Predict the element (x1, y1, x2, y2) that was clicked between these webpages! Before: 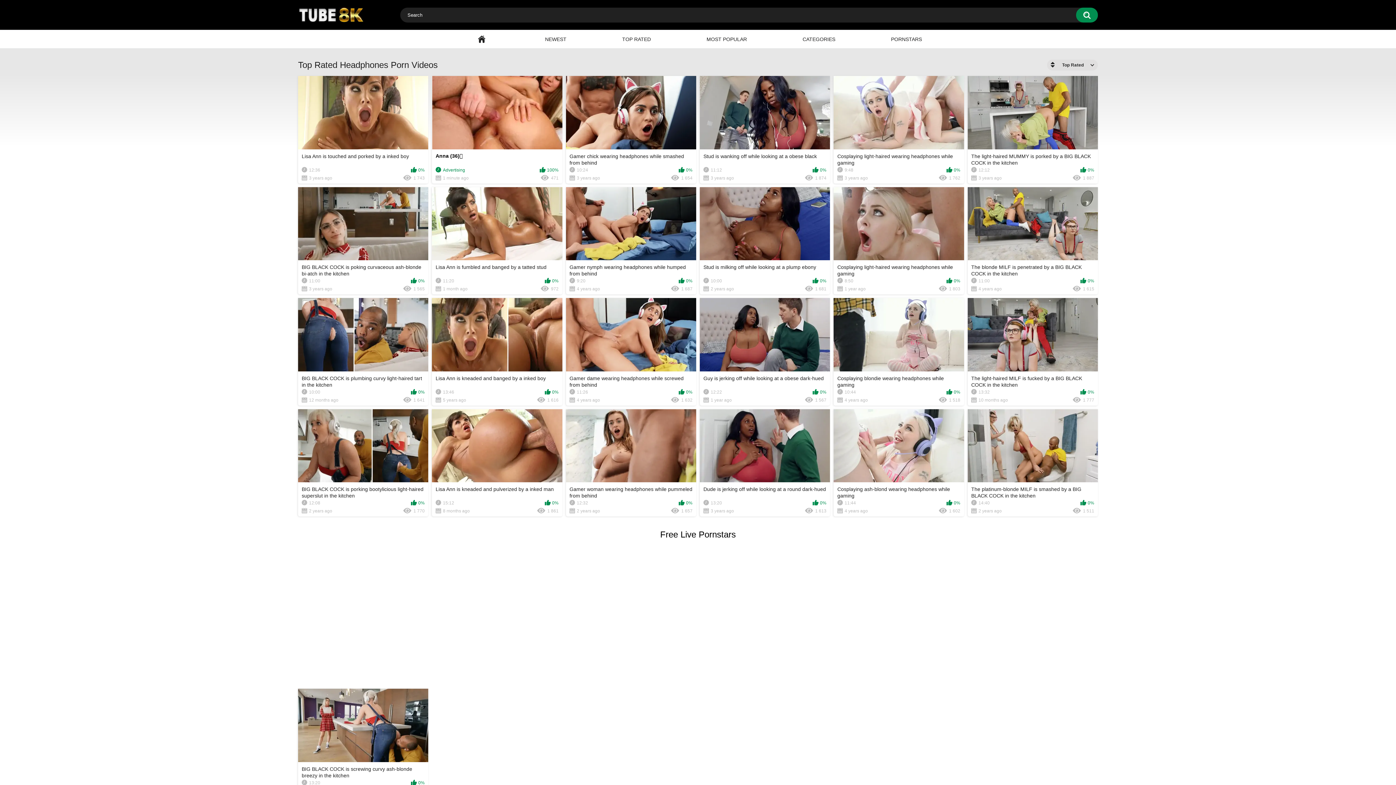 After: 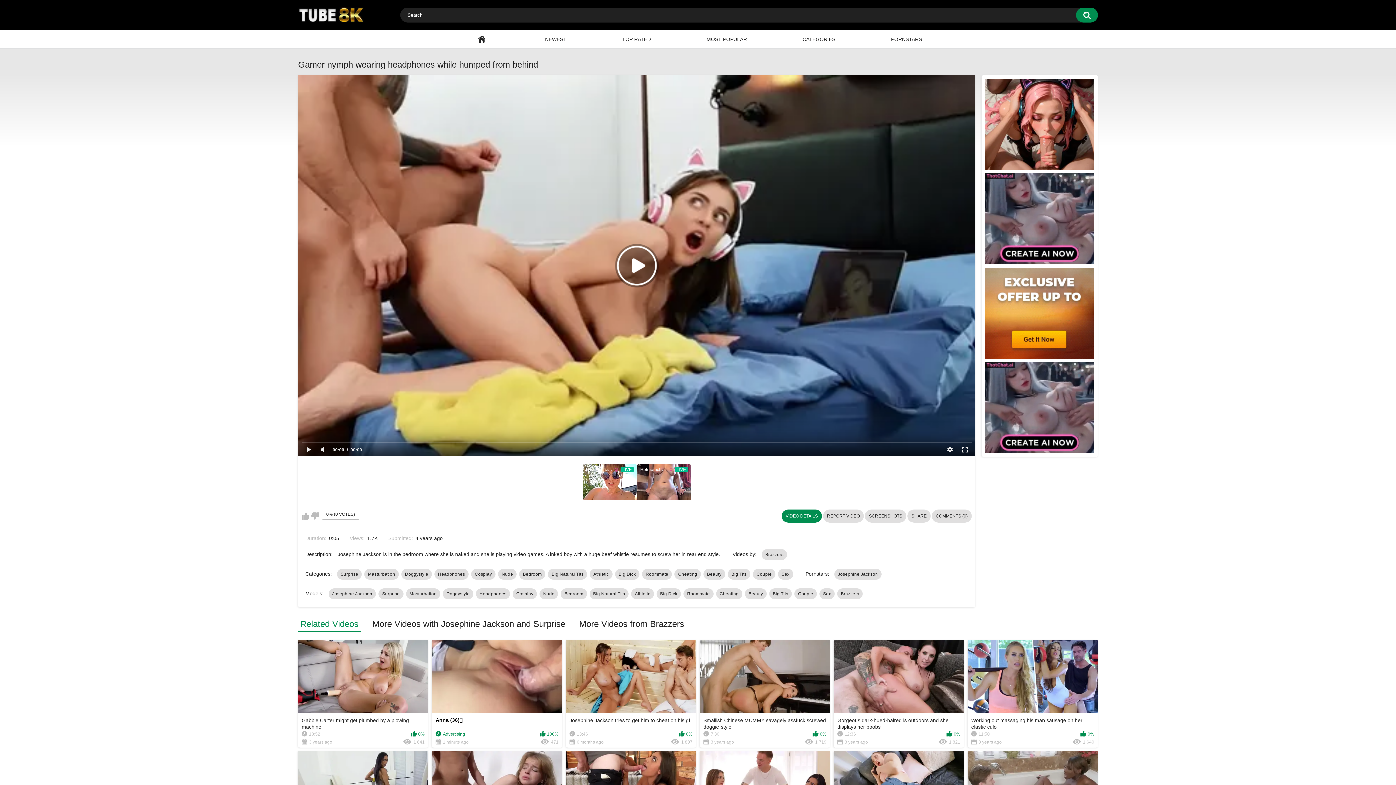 Action: label: Gamer nymph wearing headphones while humped from behind
9:20
0%
4 years ago
1 687 bbox: (566, 187, 696, 294)